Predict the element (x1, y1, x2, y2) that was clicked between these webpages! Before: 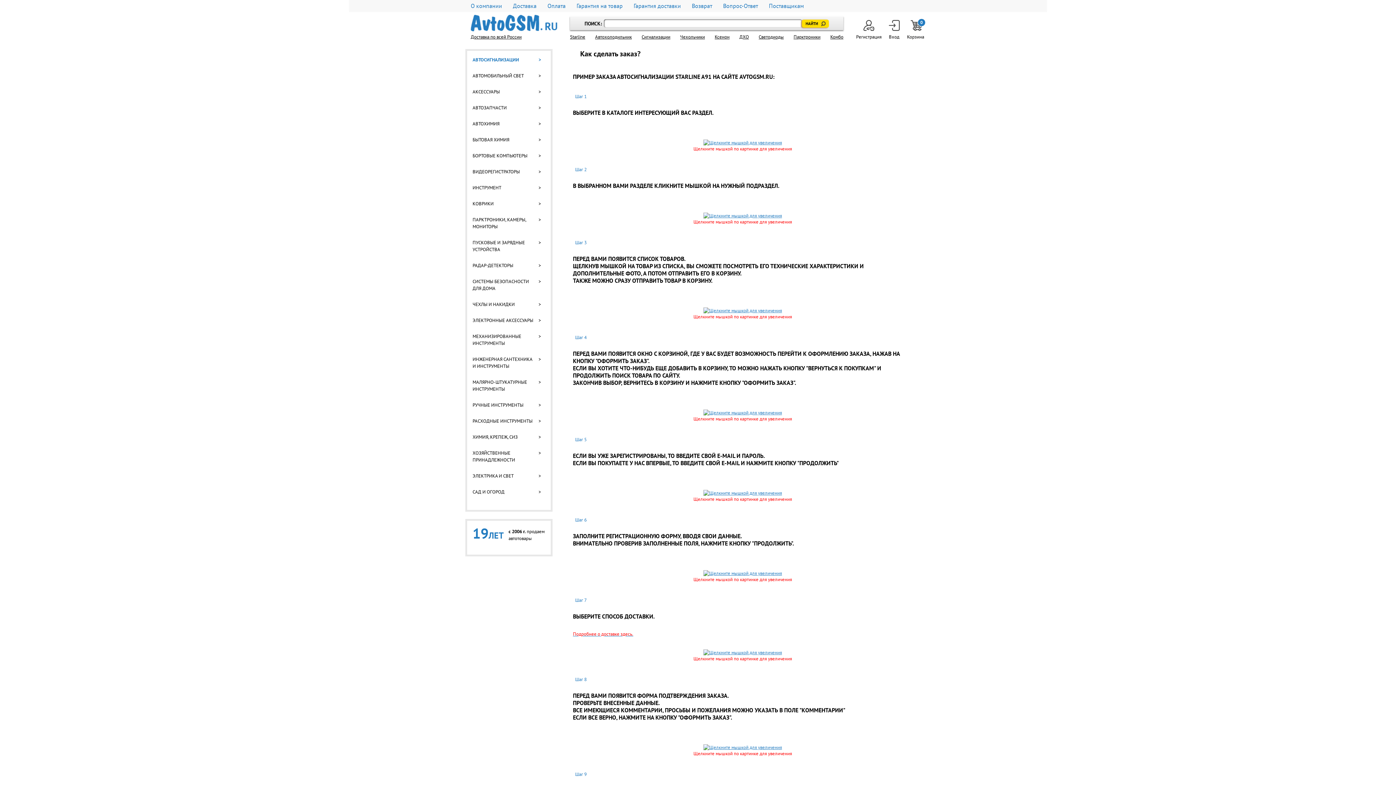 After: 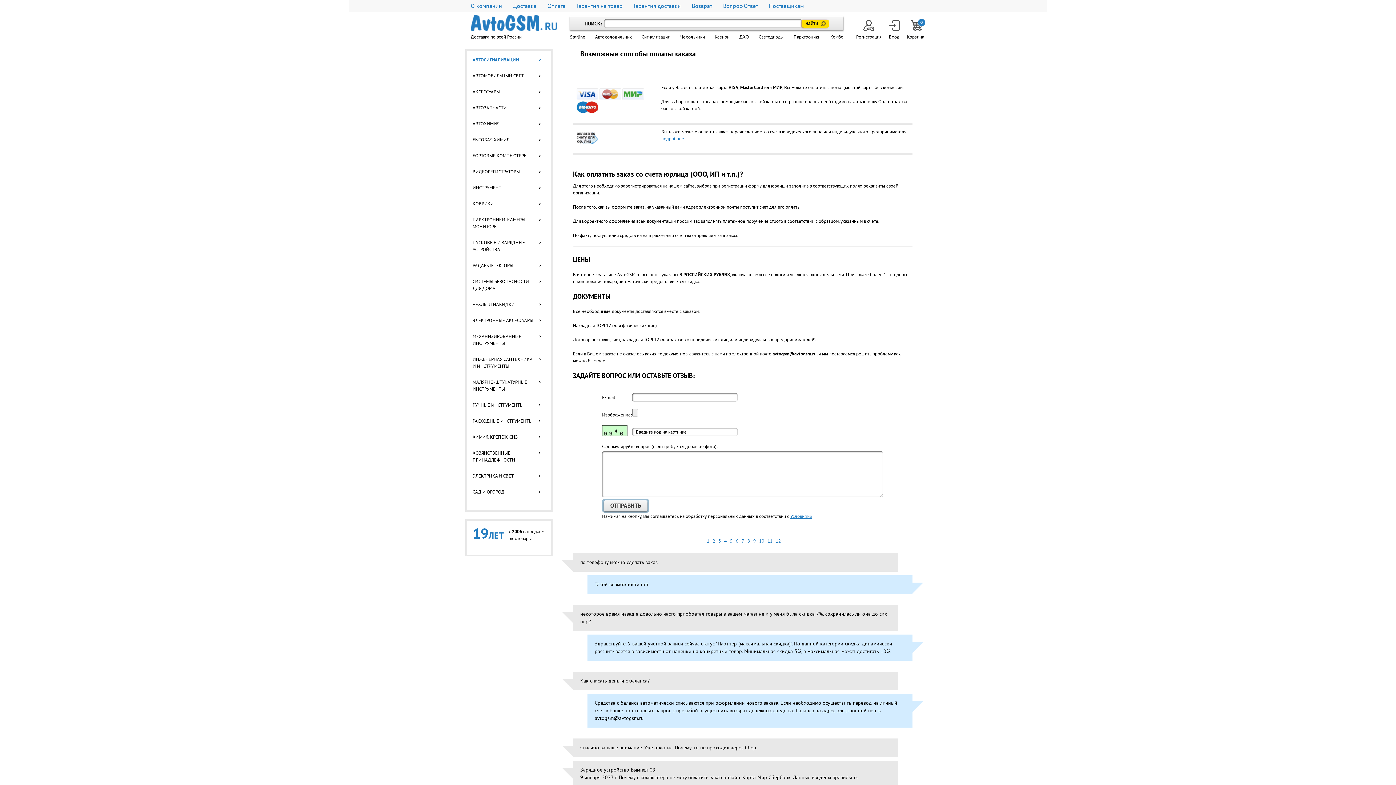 Action: label: Оплата bbox: (547, 2, 565, 9)